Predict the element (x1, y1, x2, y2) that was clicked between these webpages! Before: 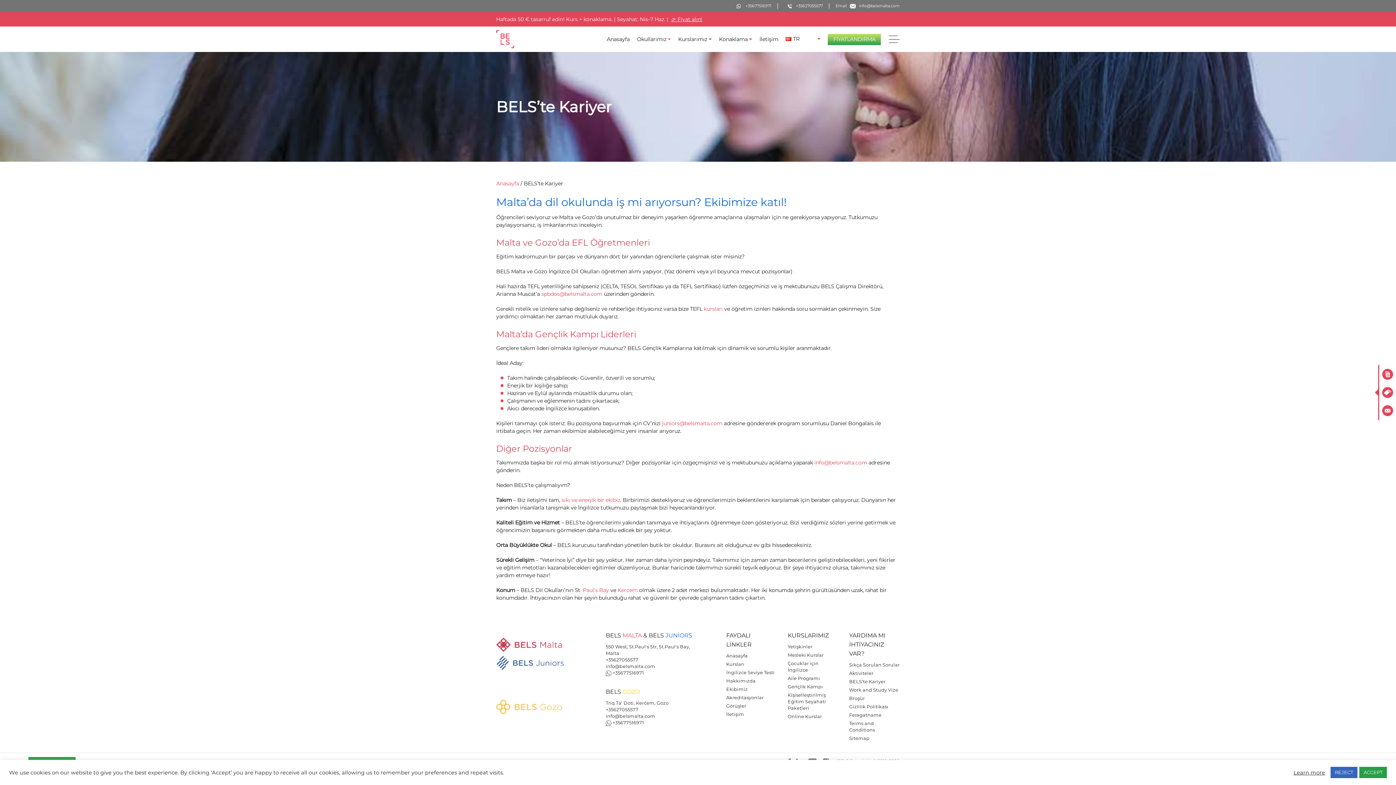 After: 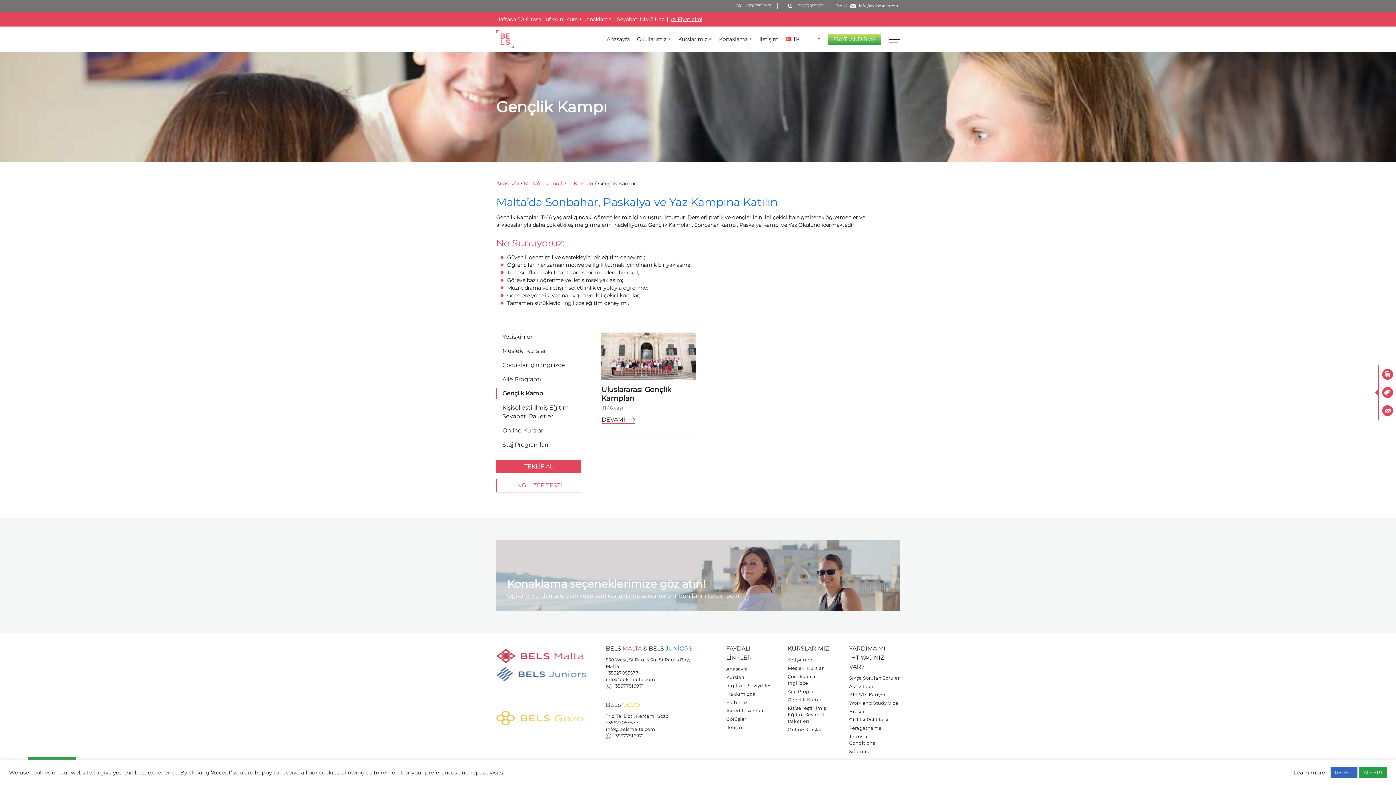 Action: label: Gençlik Kampı bbox: (787, 684, 823, 689)